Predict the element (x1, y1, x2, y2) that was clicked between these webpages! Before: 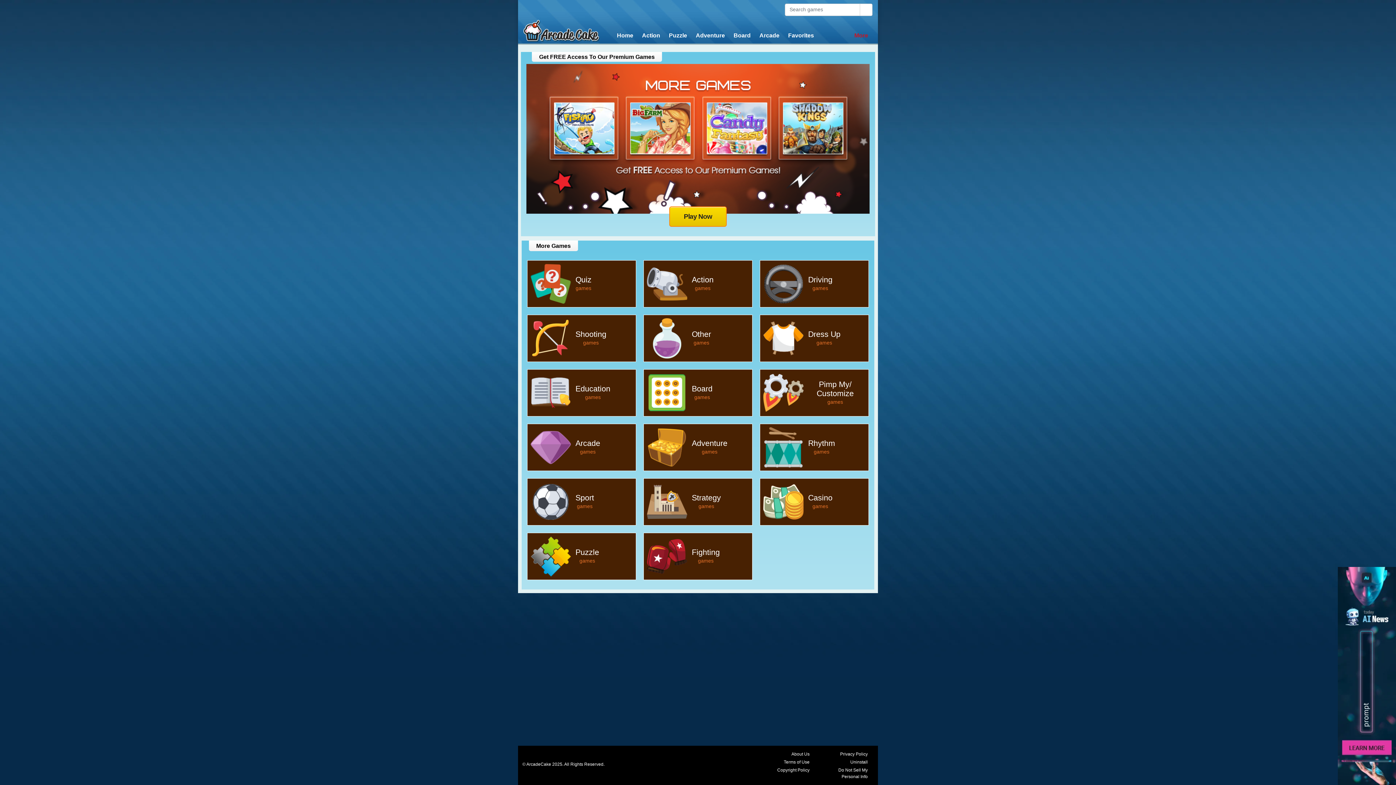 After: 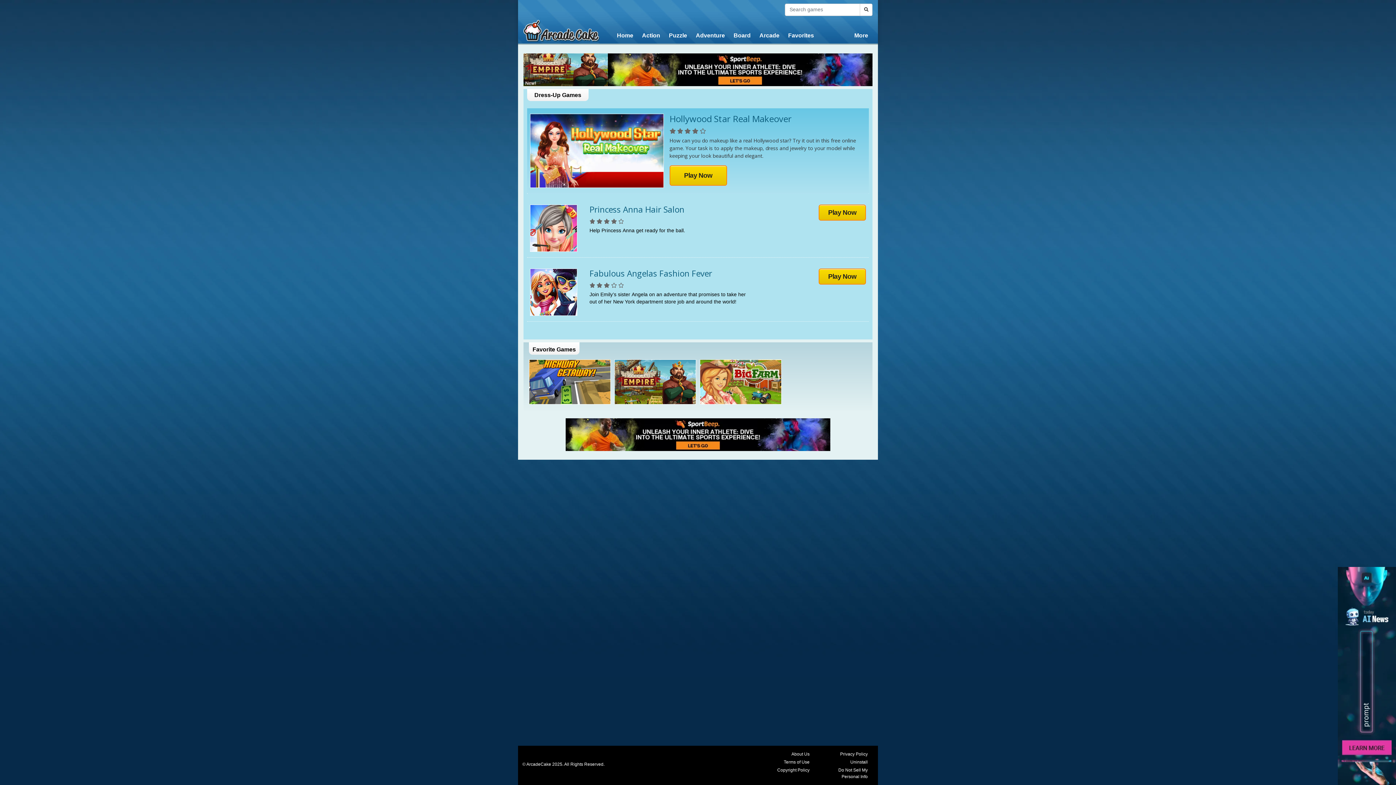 Action: bbox: (760, 315, 868, 361)